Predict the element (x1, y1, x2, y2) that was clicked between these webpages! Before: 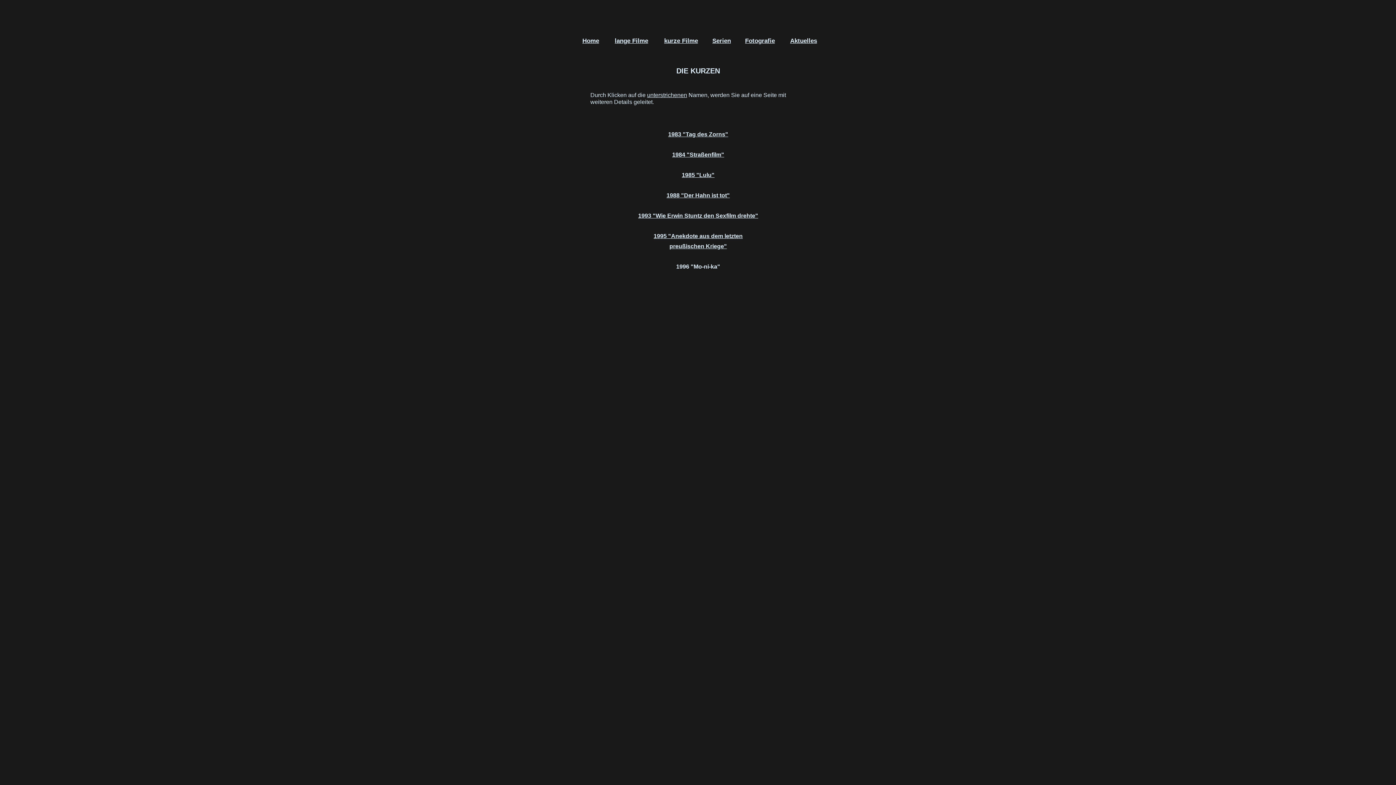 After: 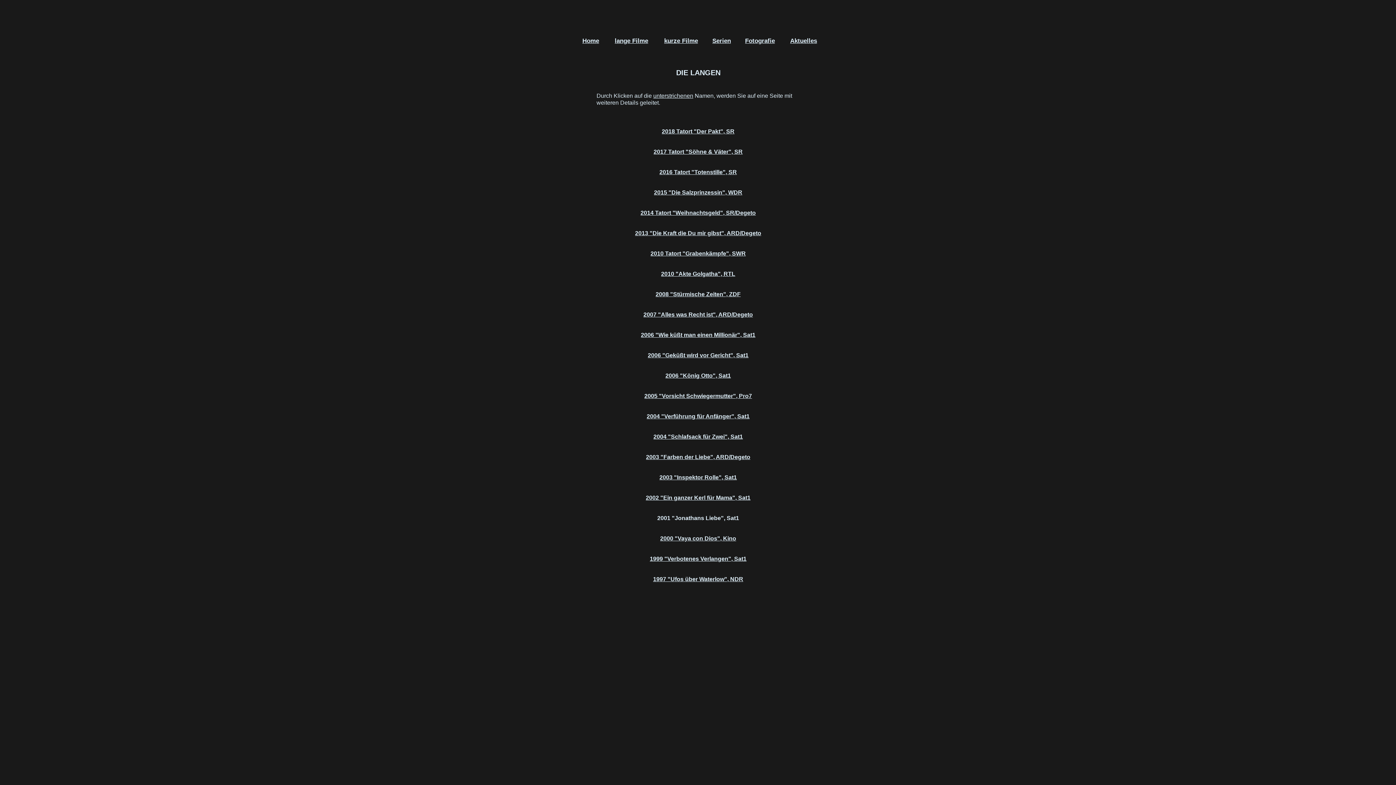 Action: label: lange Filme bbox: (614, 37, 648, 44)